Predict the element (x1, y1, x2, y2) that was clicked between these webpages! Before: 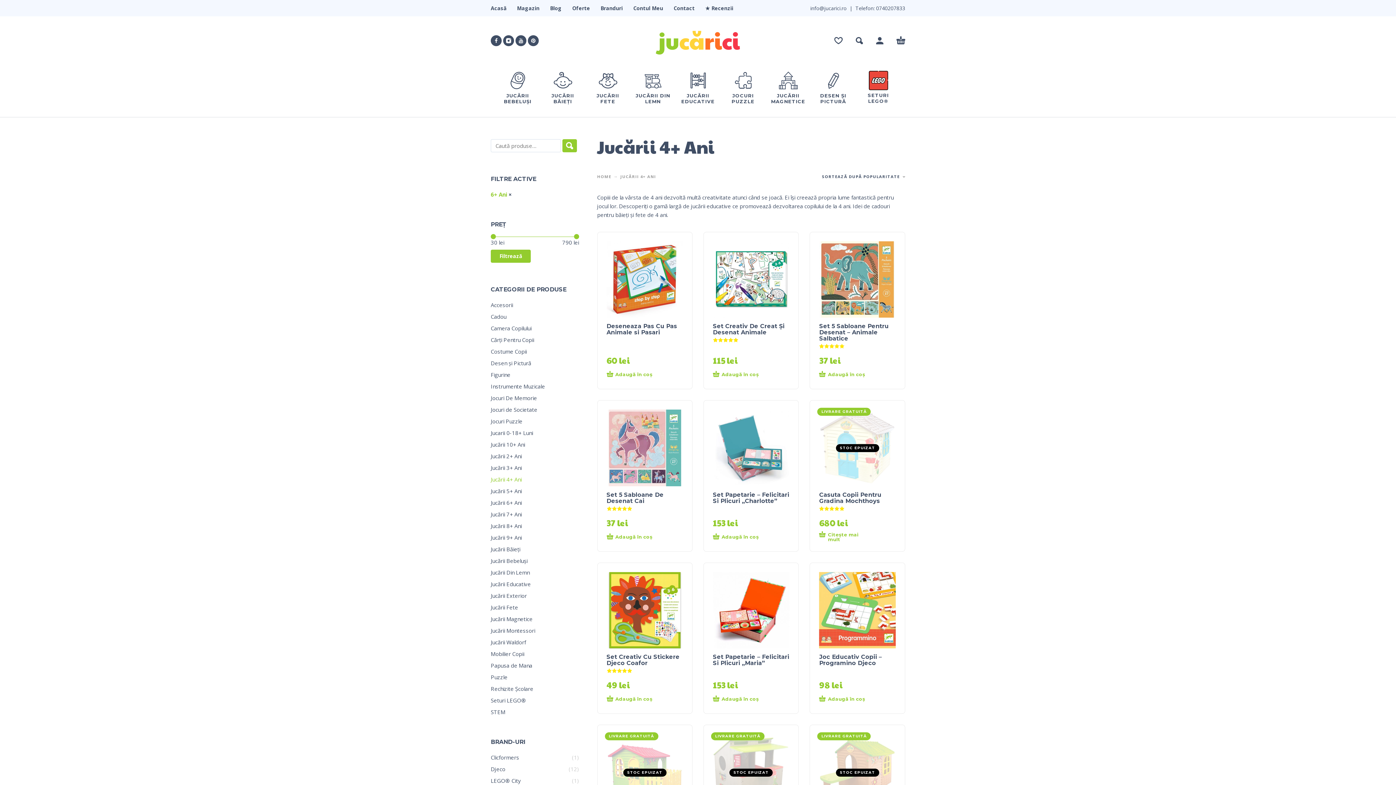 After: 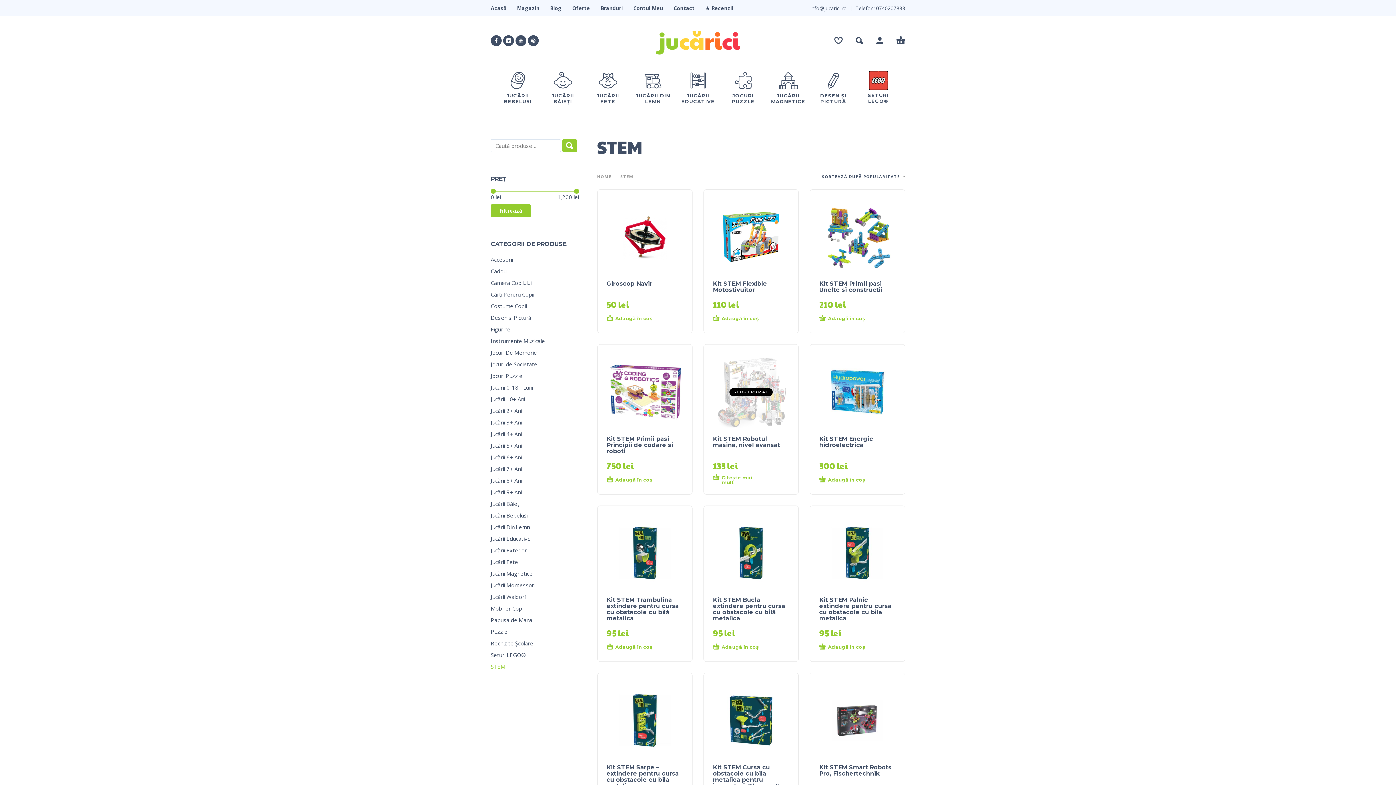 Action: bbox: (490, 709, 510, 715) label: STEM